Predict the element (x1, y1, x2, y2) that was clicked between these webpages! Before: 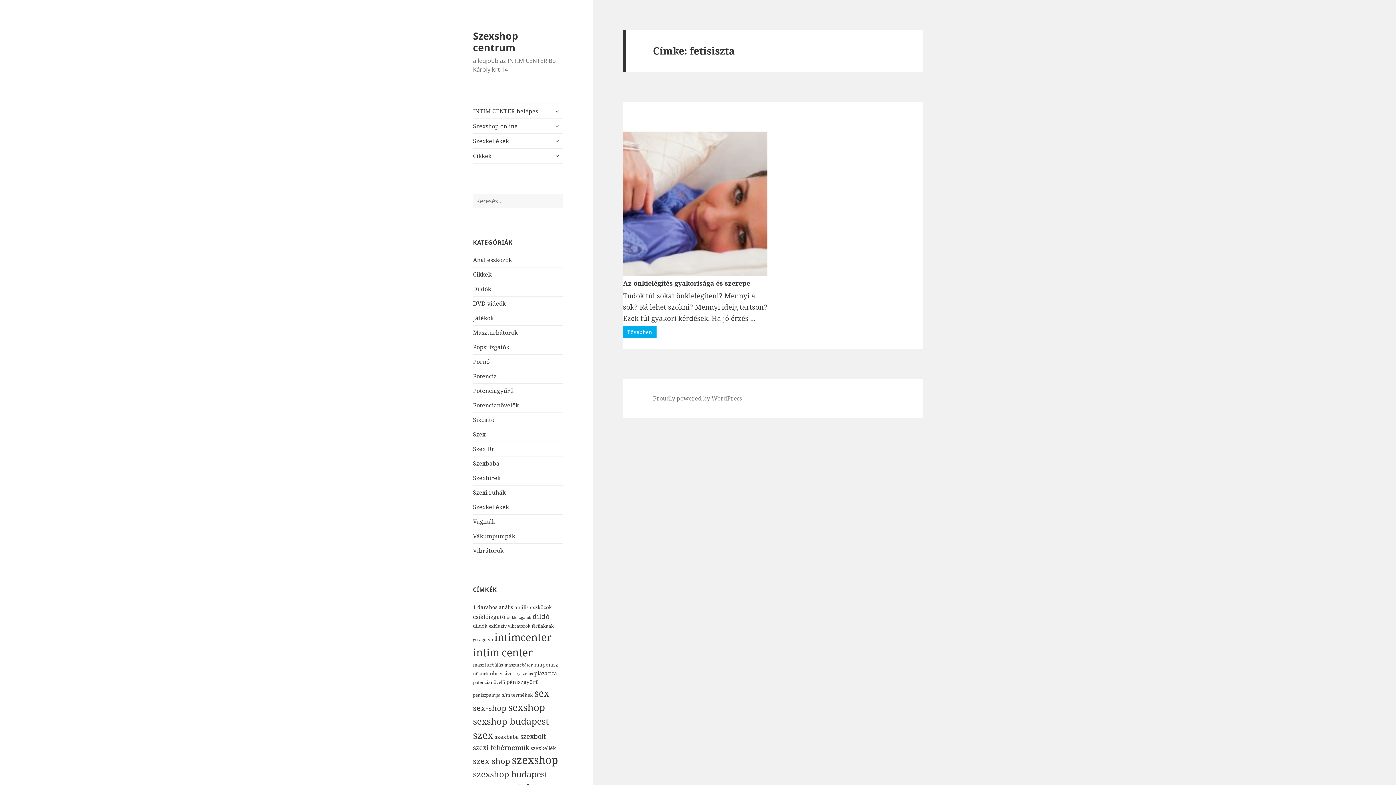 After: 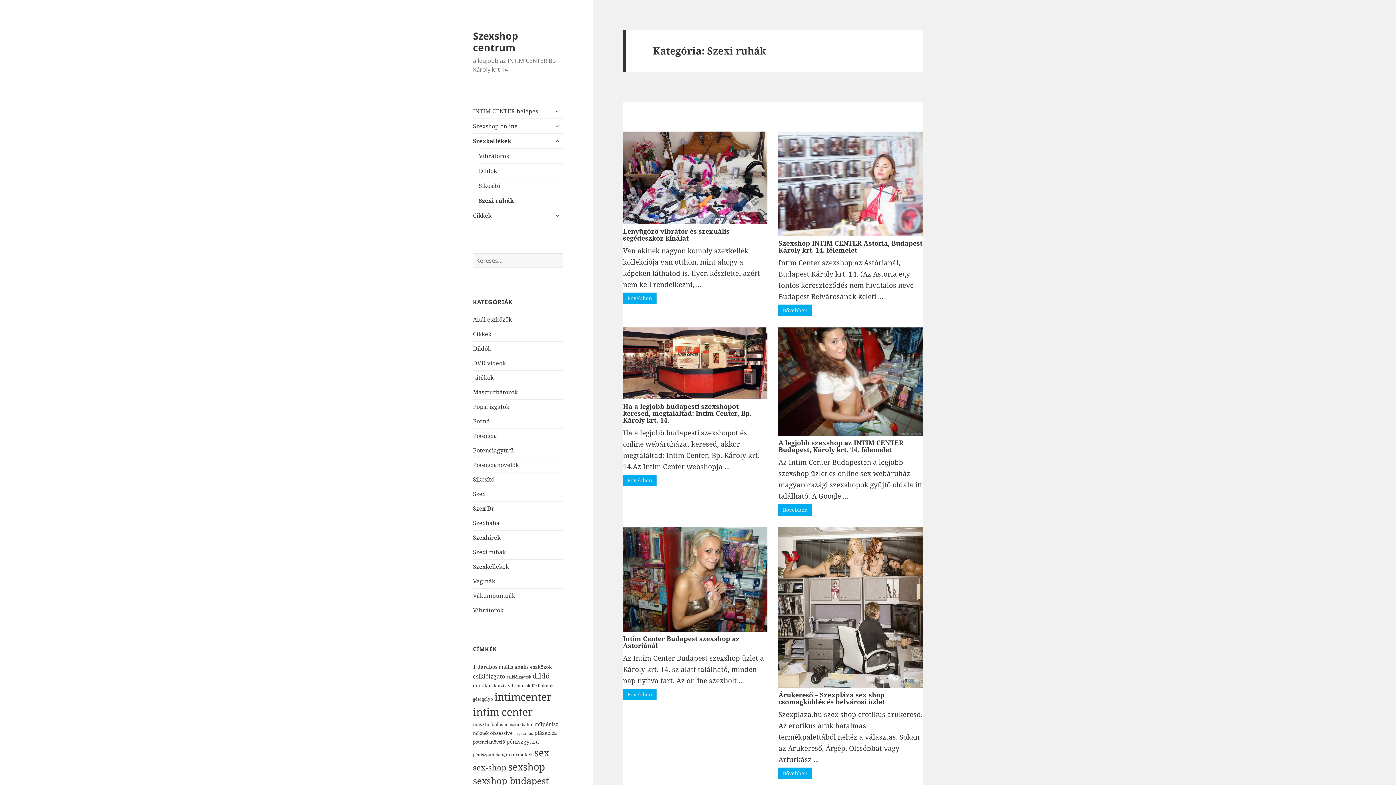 Action: label: Szexi ruhák bbox: (473, 488, 505, 496)